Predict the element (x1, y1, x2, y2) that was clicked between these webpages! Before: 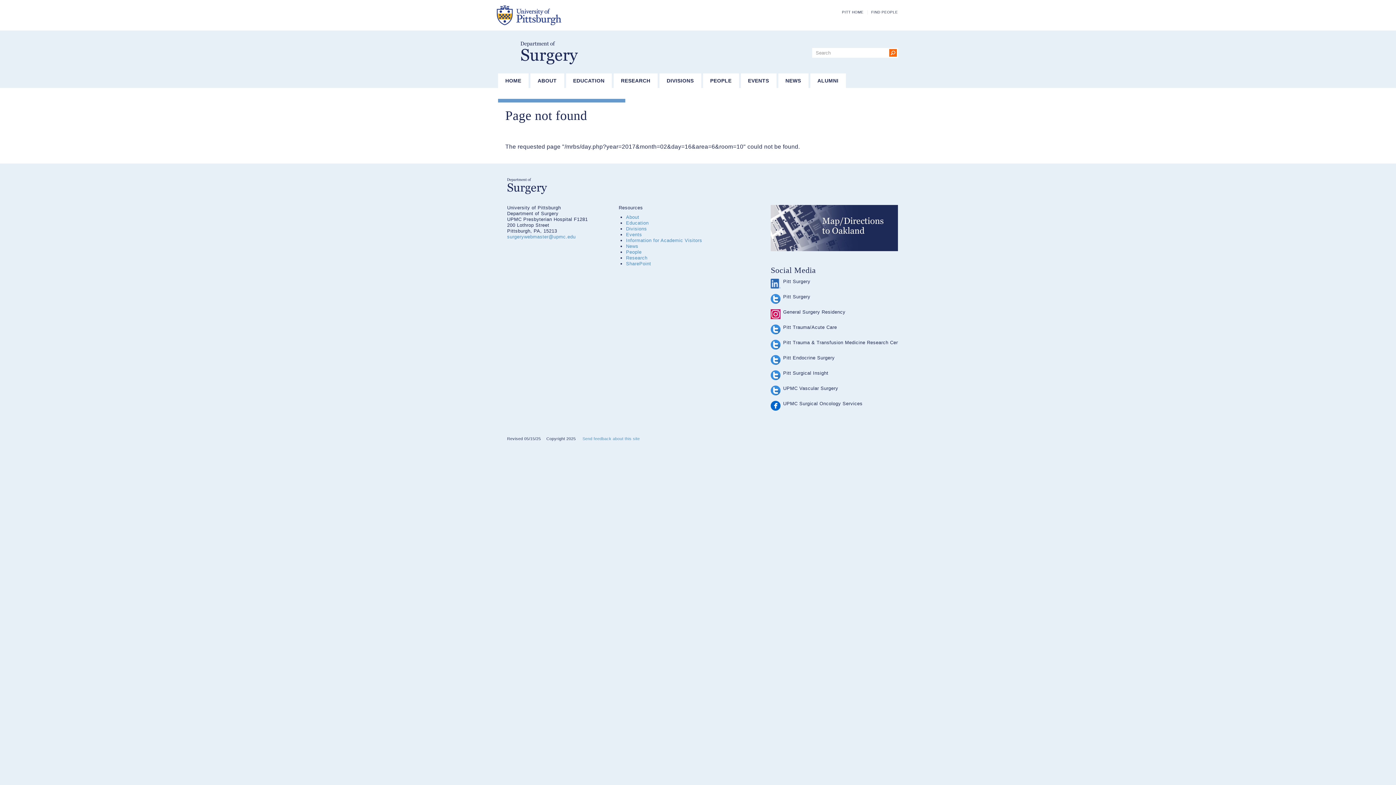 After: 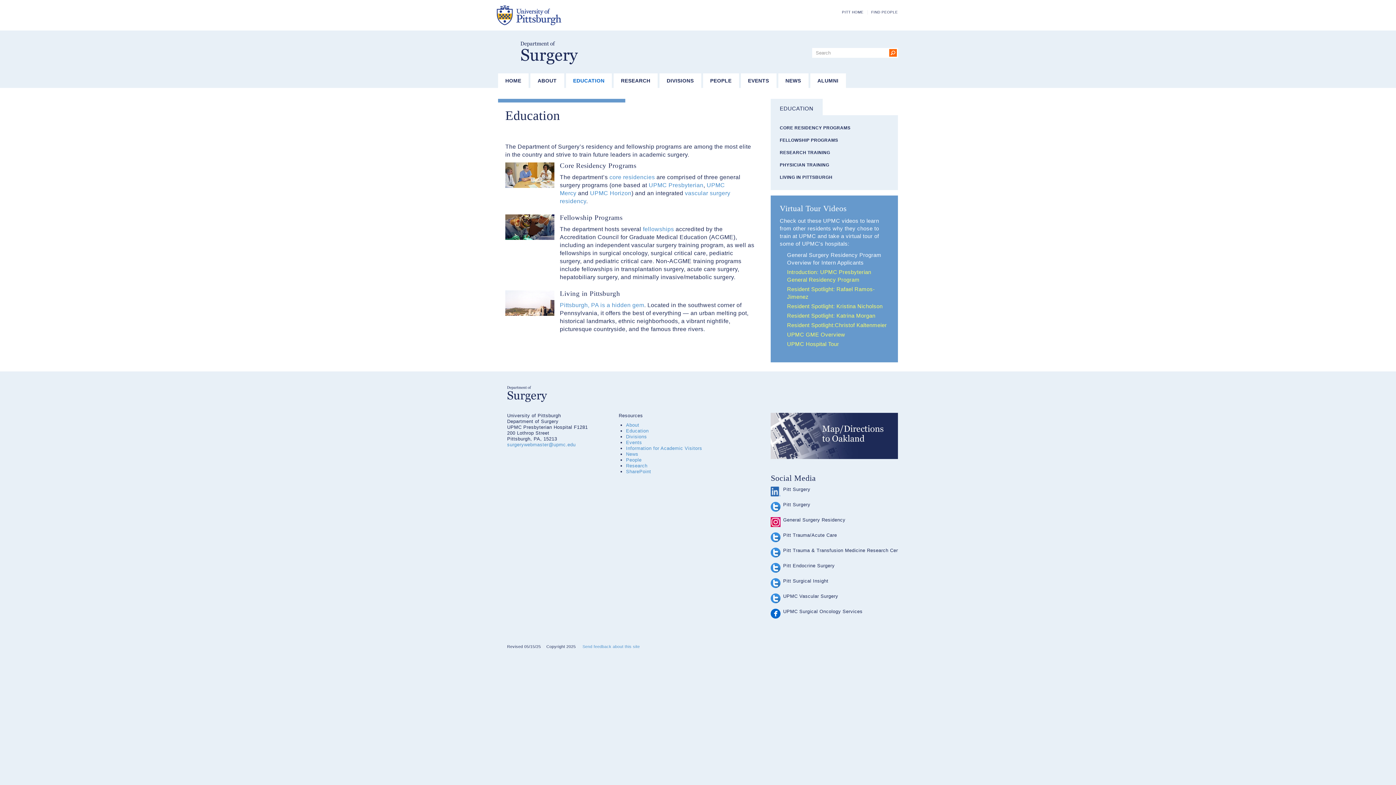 Action: label: Education bbox: (626, 220, 648, 225)